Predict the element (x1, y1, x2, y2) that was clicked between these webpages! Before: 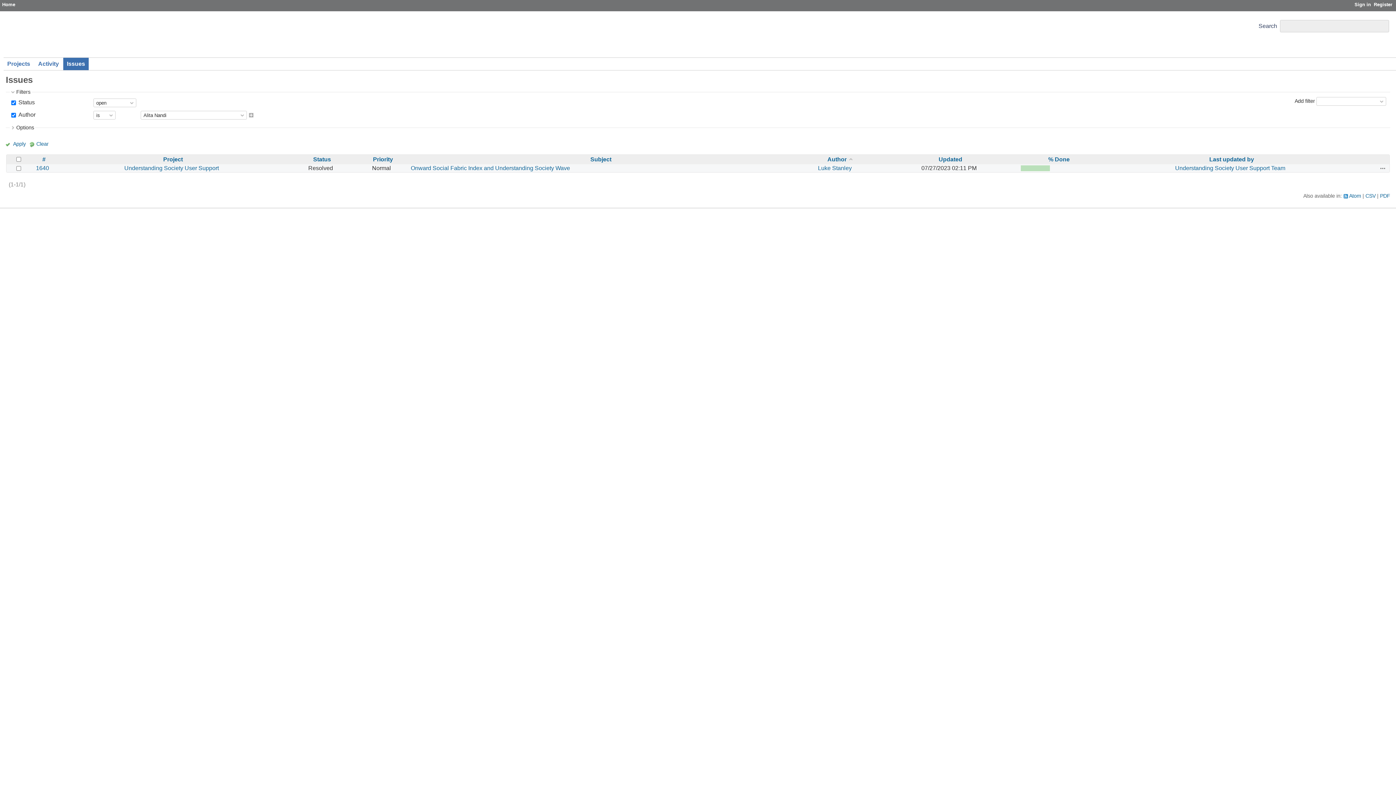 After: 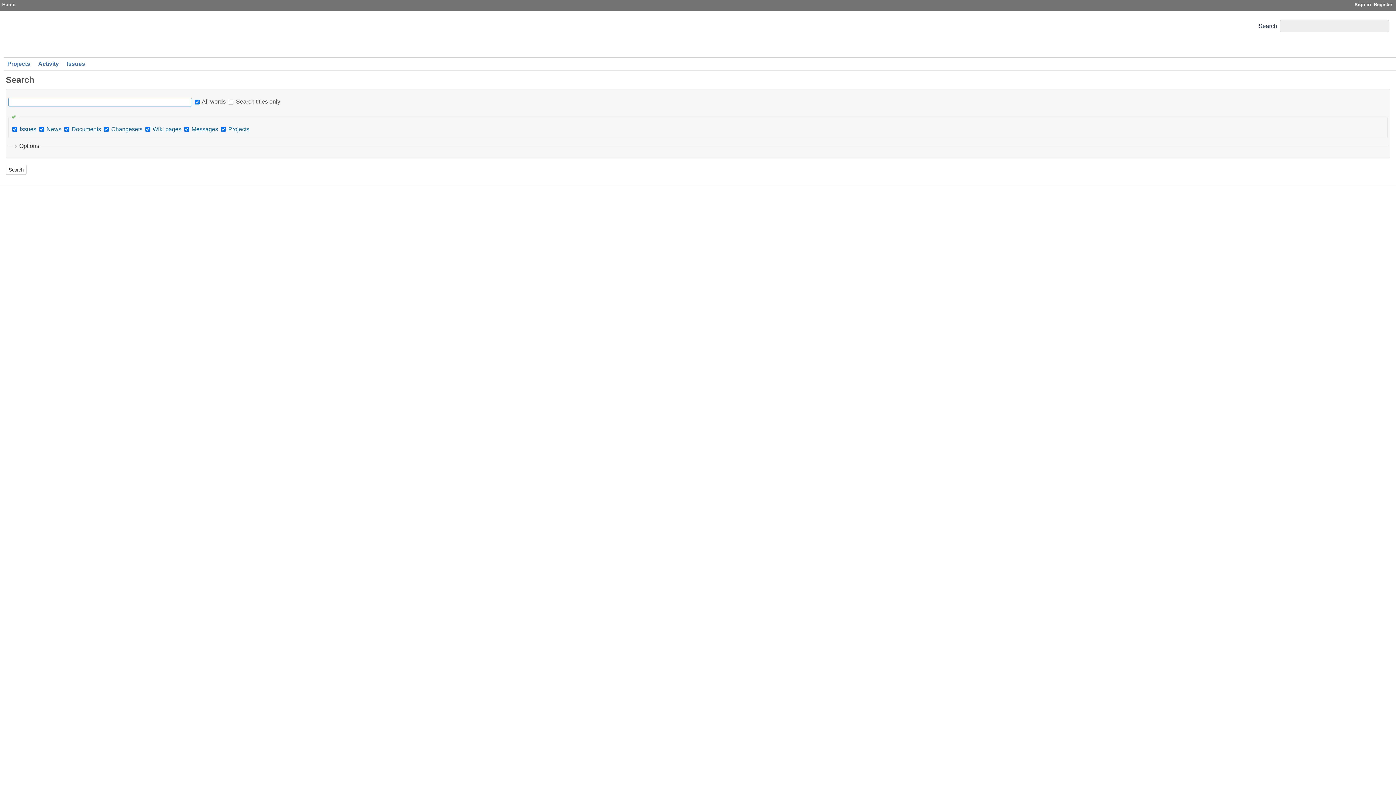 Action: label: Search bbox: (1258, 22, 1277, 29)